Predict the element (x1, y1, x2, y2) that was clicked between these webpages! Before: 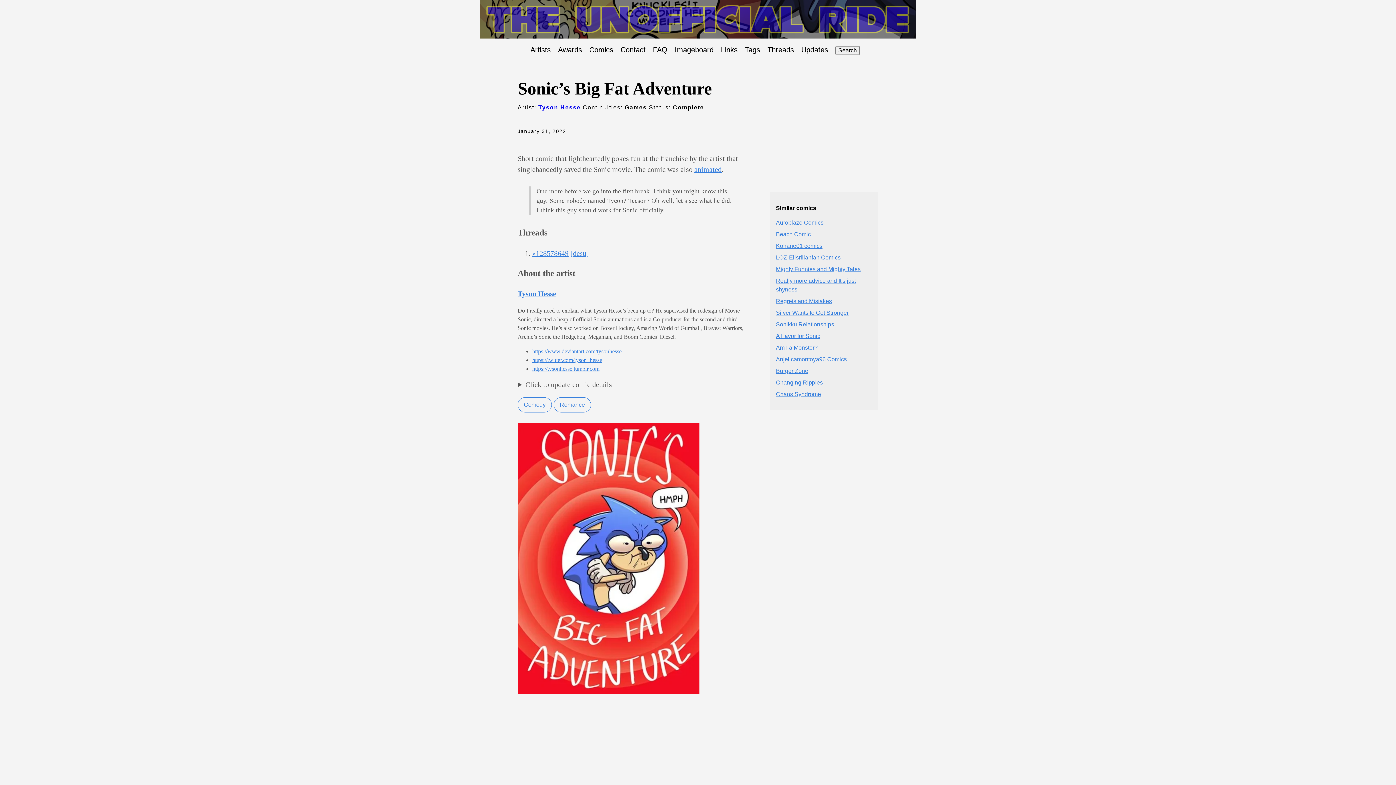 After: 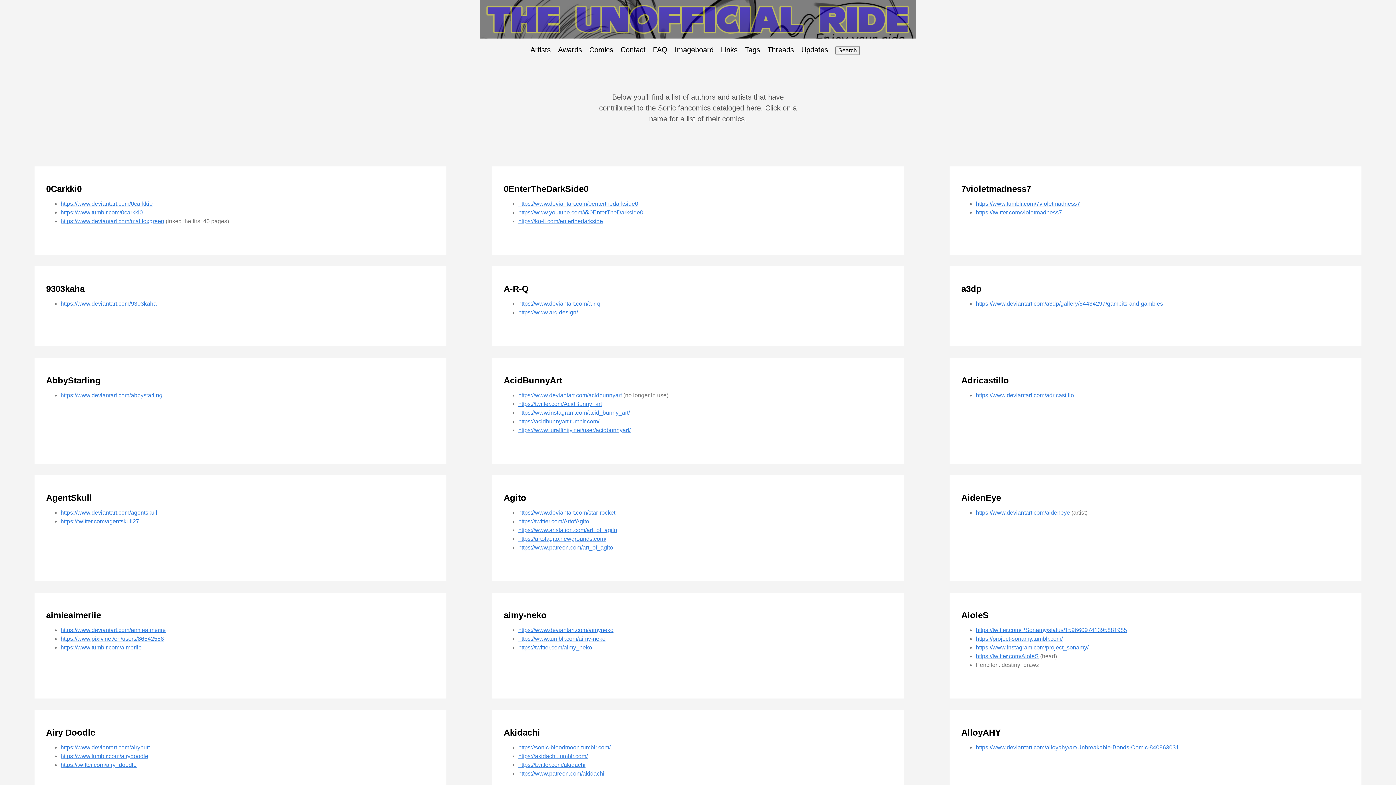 Action: label: Artists bbox: (530, 45, 550, 53)